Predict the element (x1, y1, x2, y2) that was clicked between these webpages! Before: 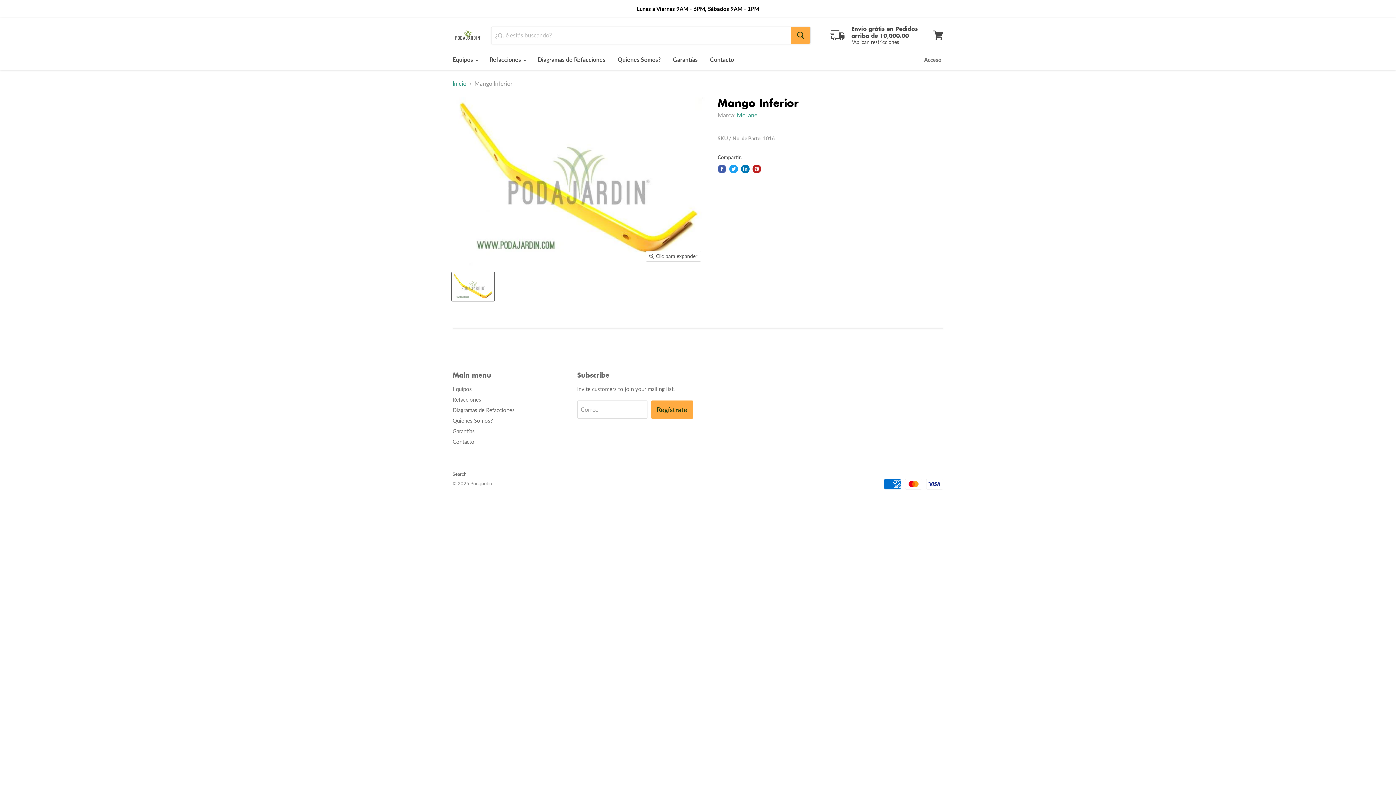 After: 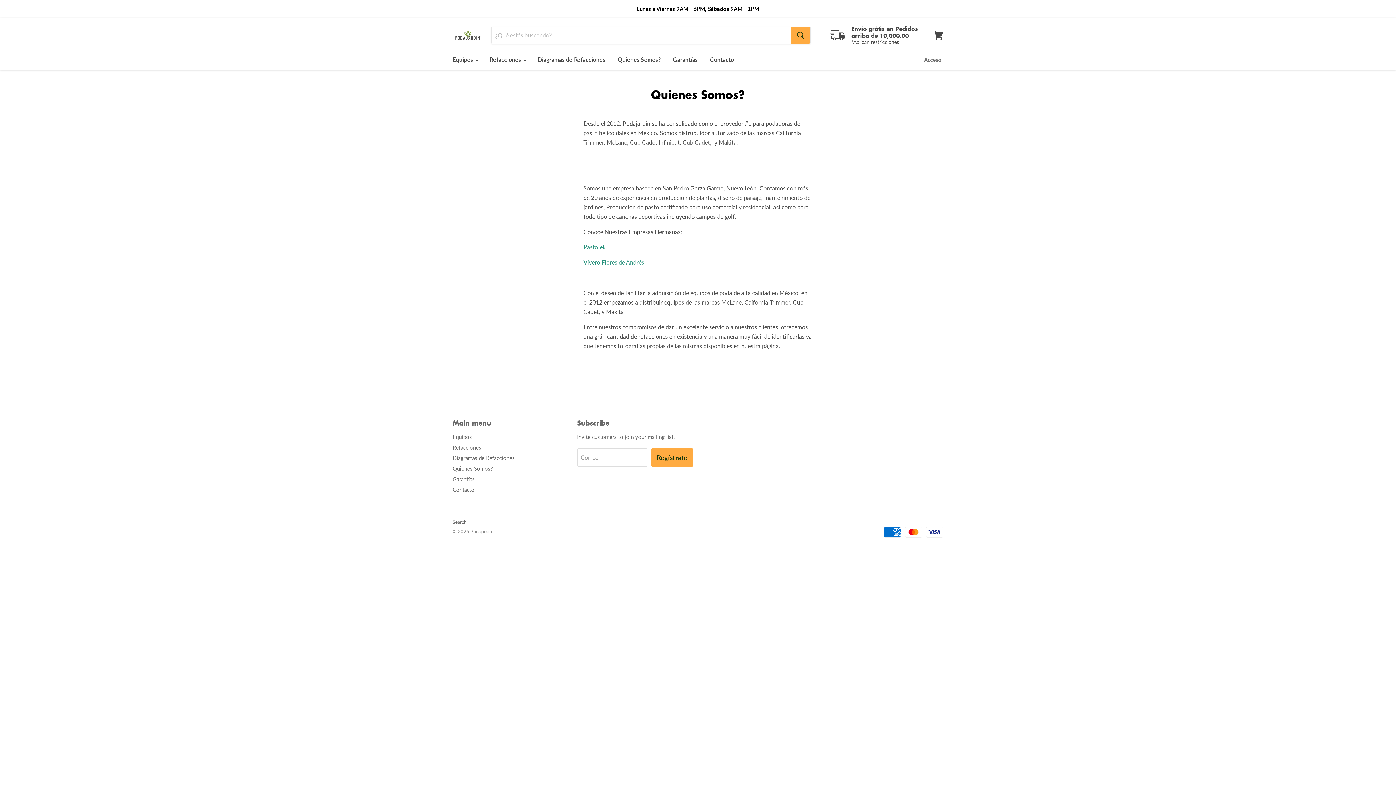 Action: label: Quienes Somos? bbox: (612, 52, 666, 67)